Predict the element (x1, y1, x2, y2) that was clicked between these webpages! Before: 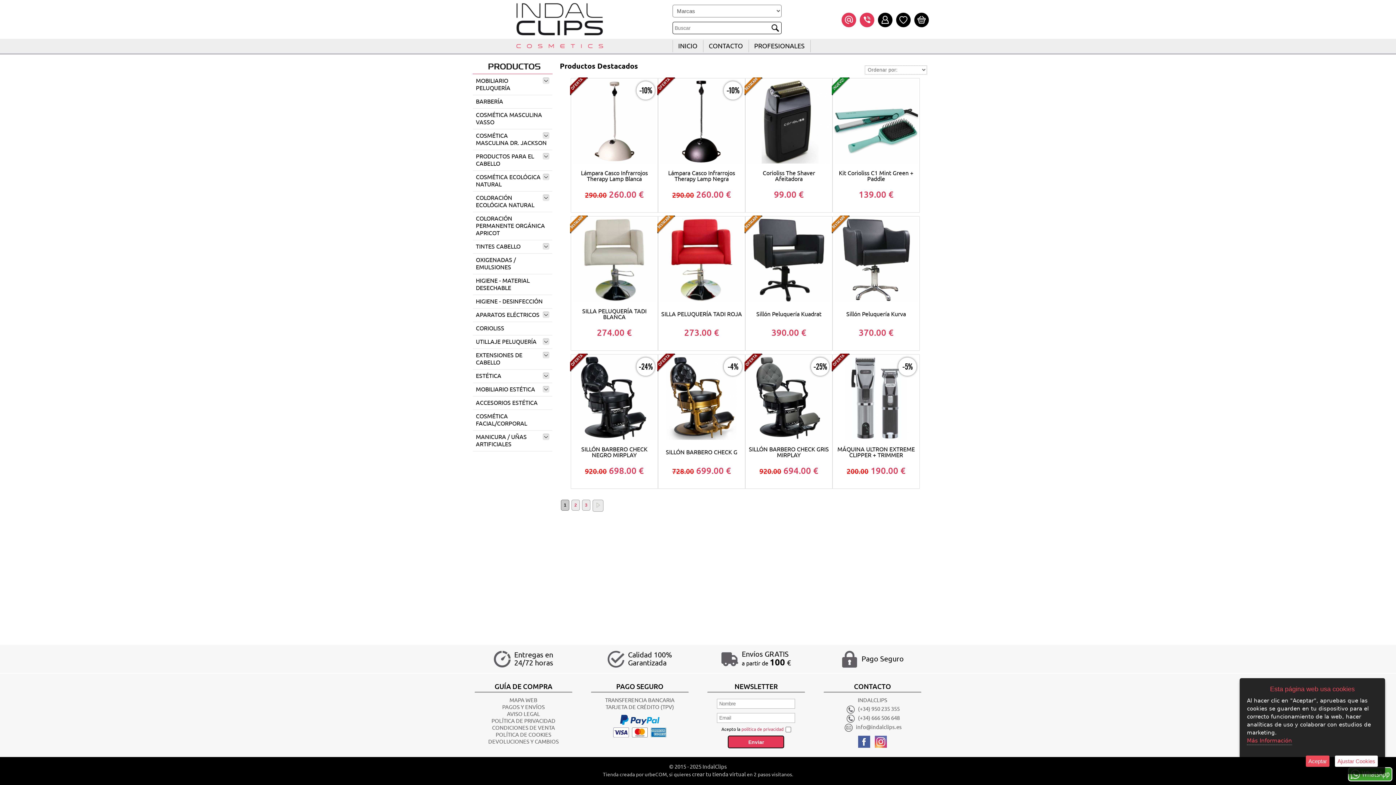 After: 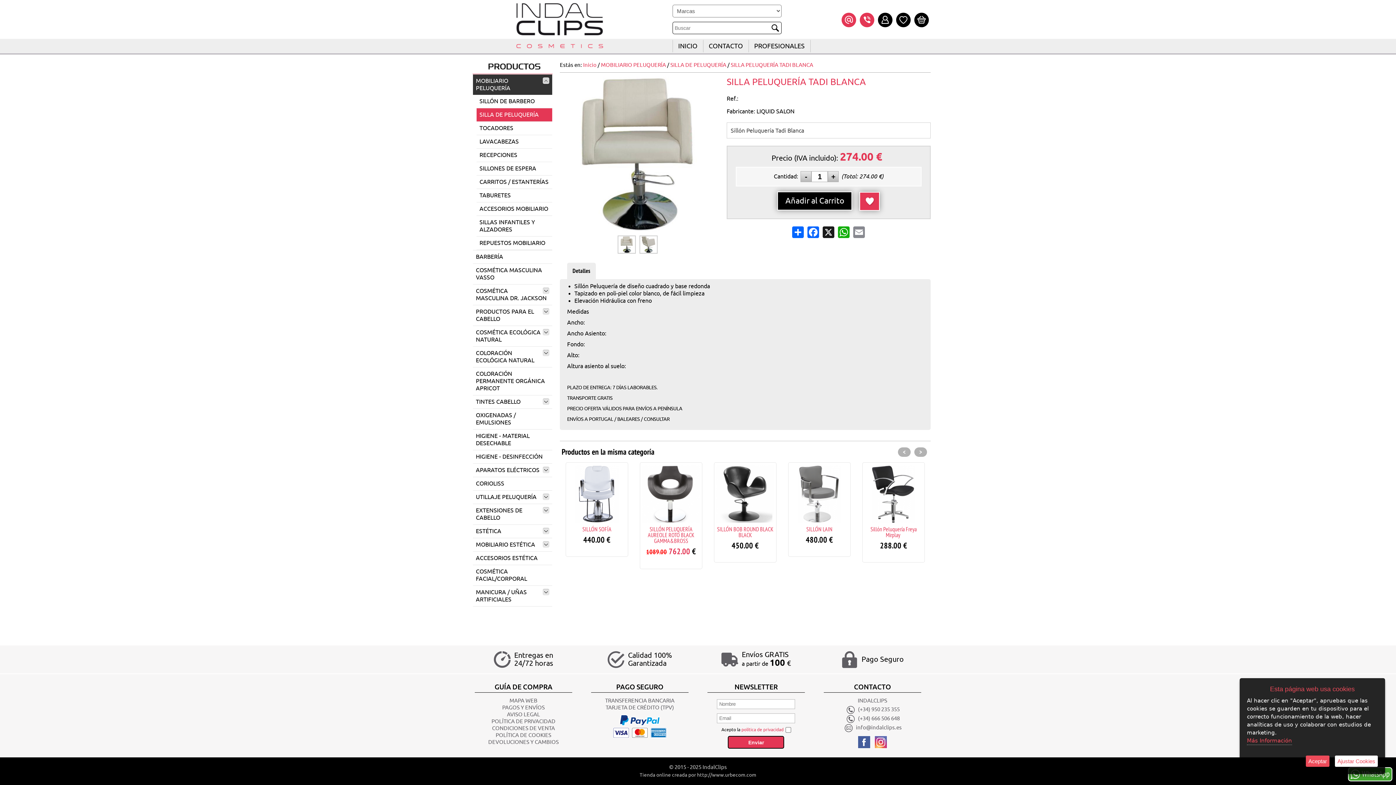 Action: bbox: (572, 218, 656, 303)